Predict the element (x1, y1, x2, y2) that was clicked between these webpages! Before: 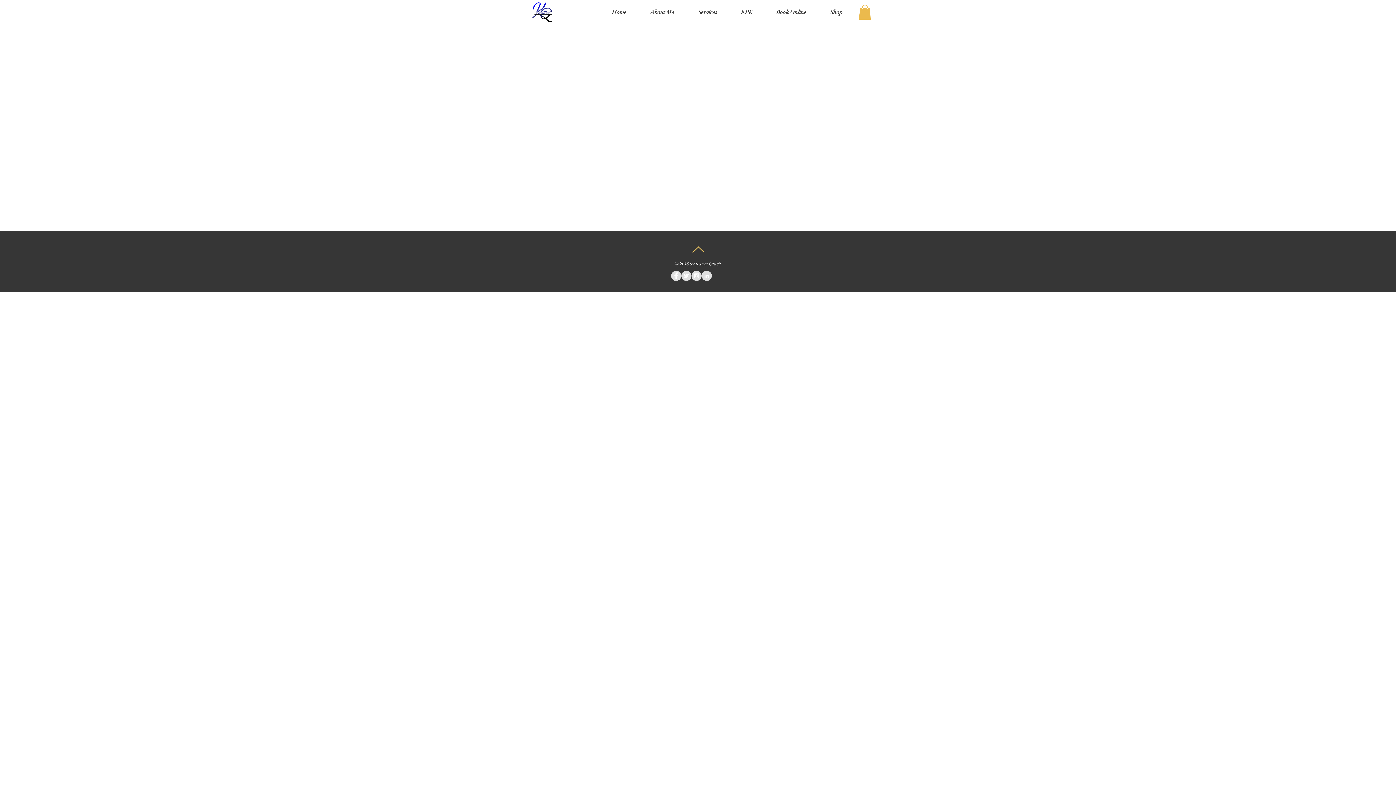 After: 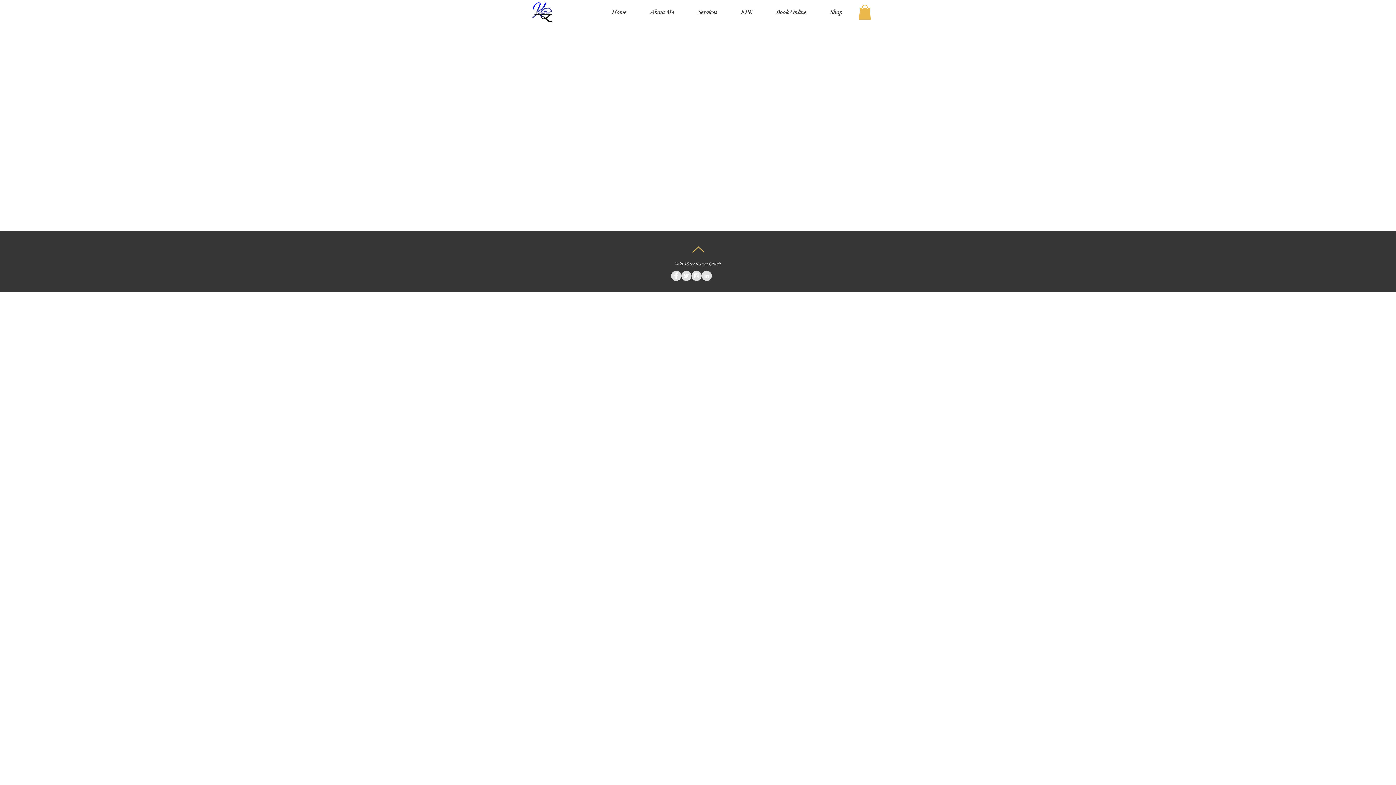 Action: bbox: (858, 4, 871, 19)